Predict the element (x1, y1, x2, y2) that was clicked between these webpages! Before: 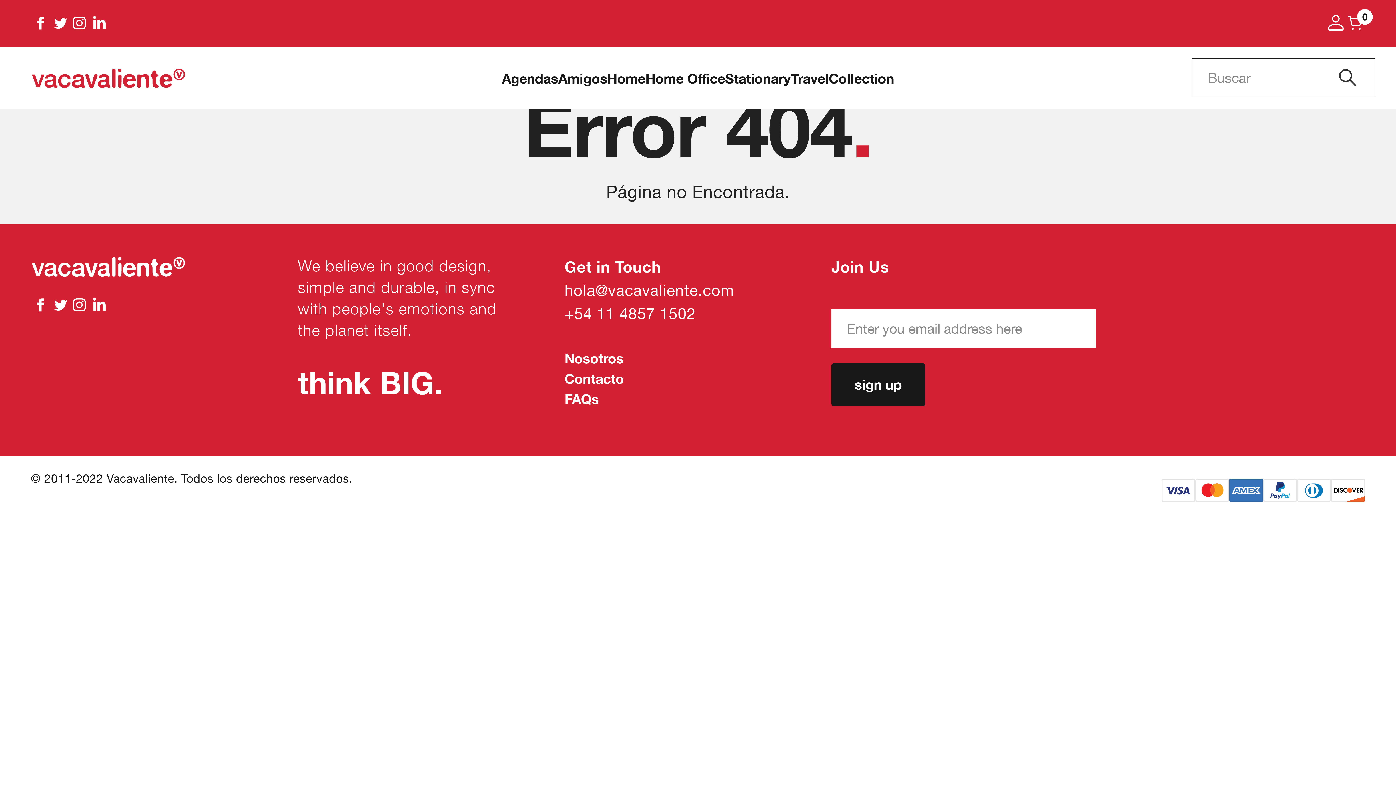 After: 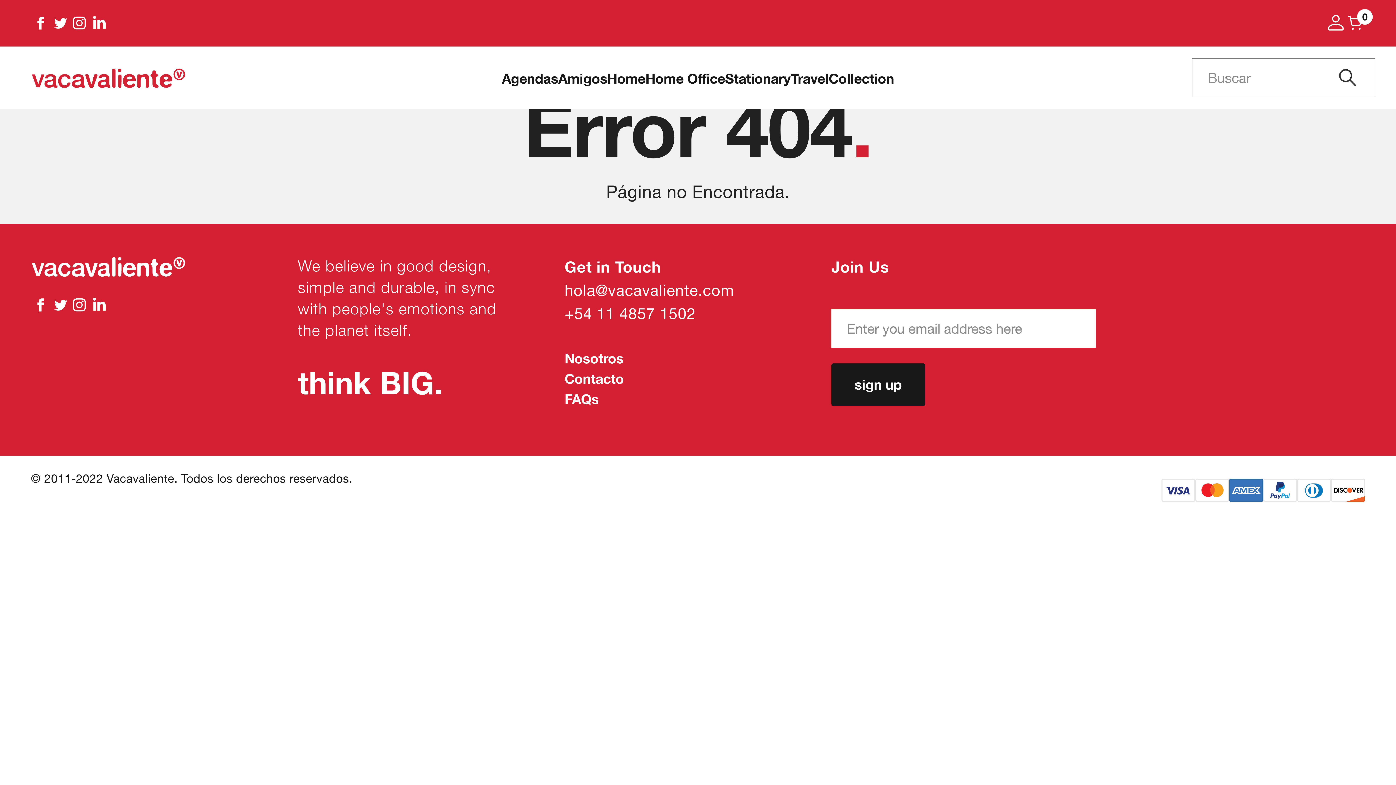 Action: label: hola@vacavaliente.com bbox: (564, 278, 734, 301)